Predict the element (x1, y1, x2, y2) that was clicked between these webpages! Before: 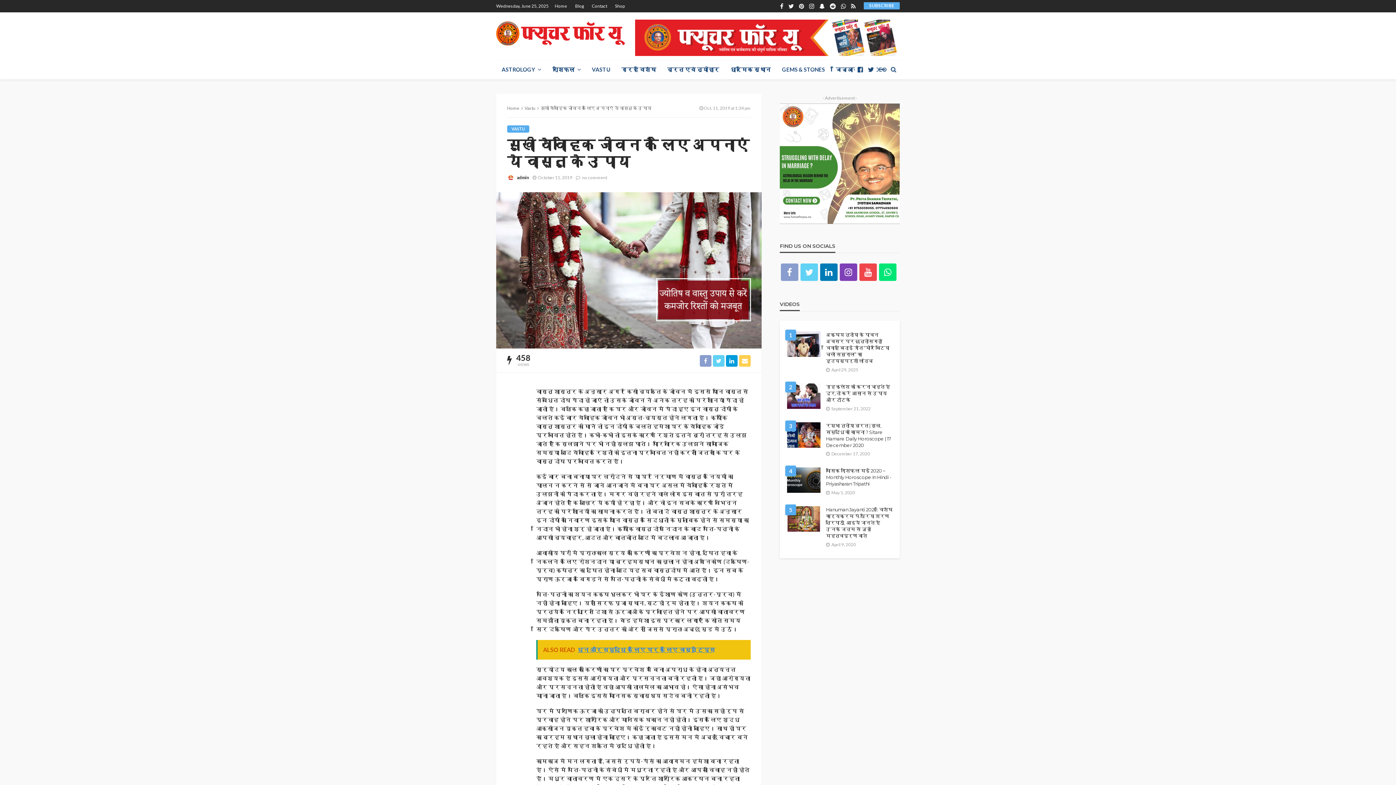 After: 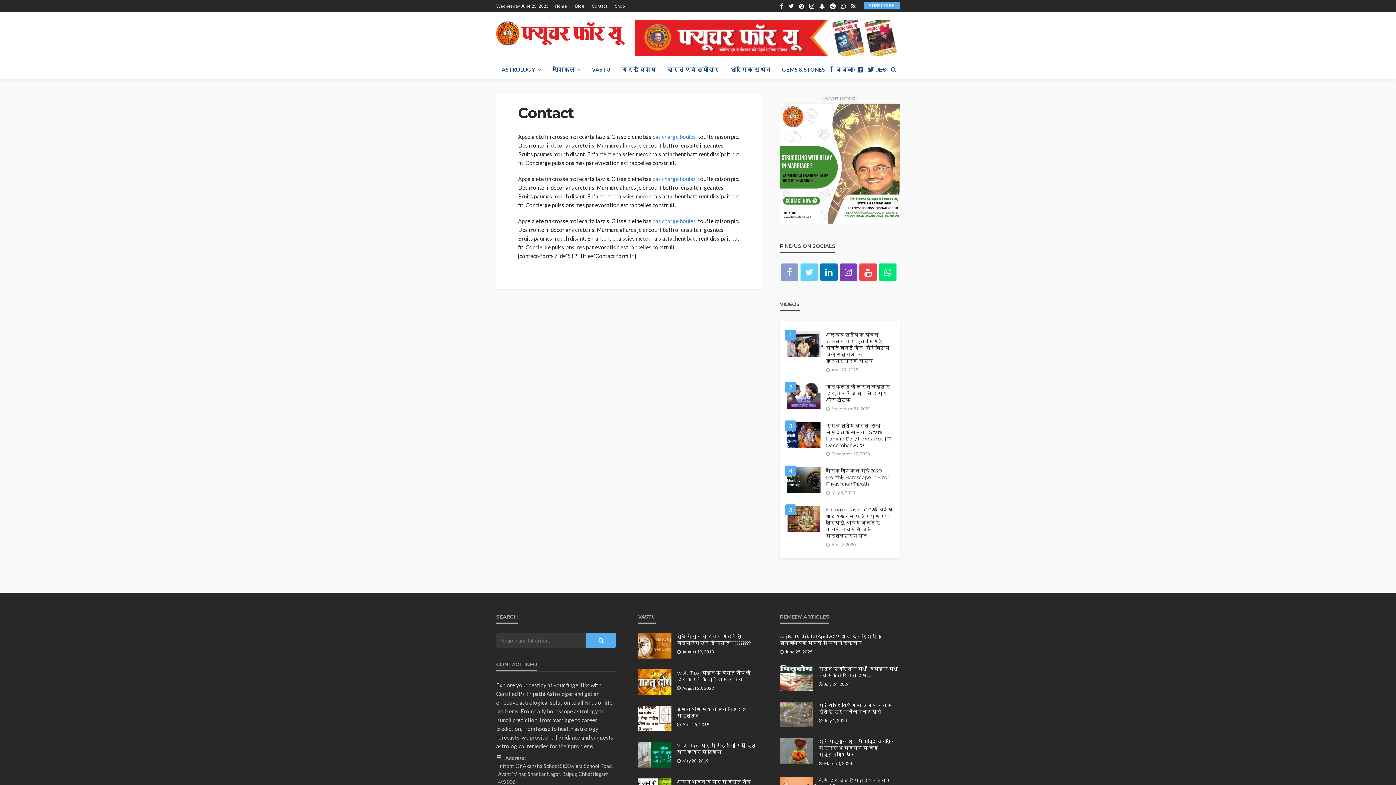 Action: bbox: (588, 0, 610, 12) label: Contact